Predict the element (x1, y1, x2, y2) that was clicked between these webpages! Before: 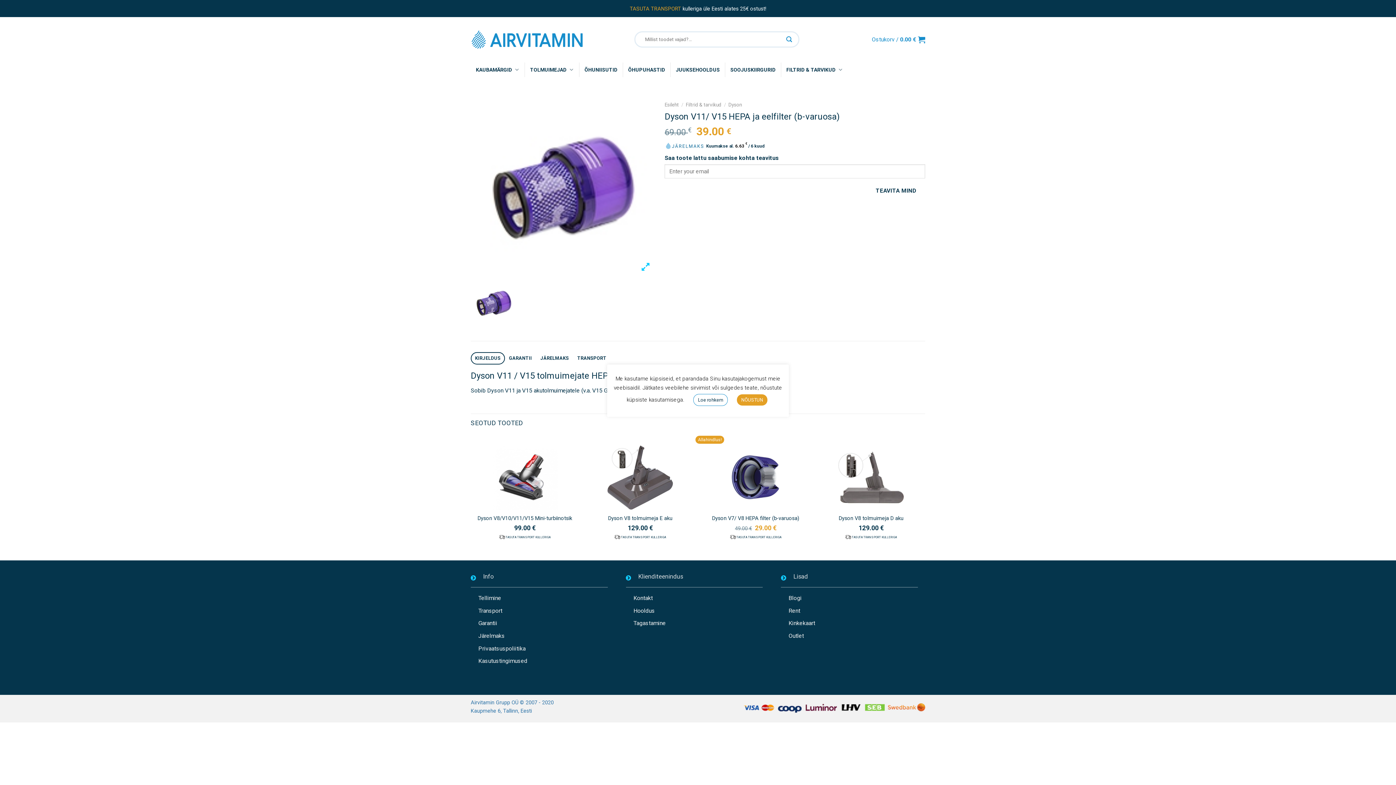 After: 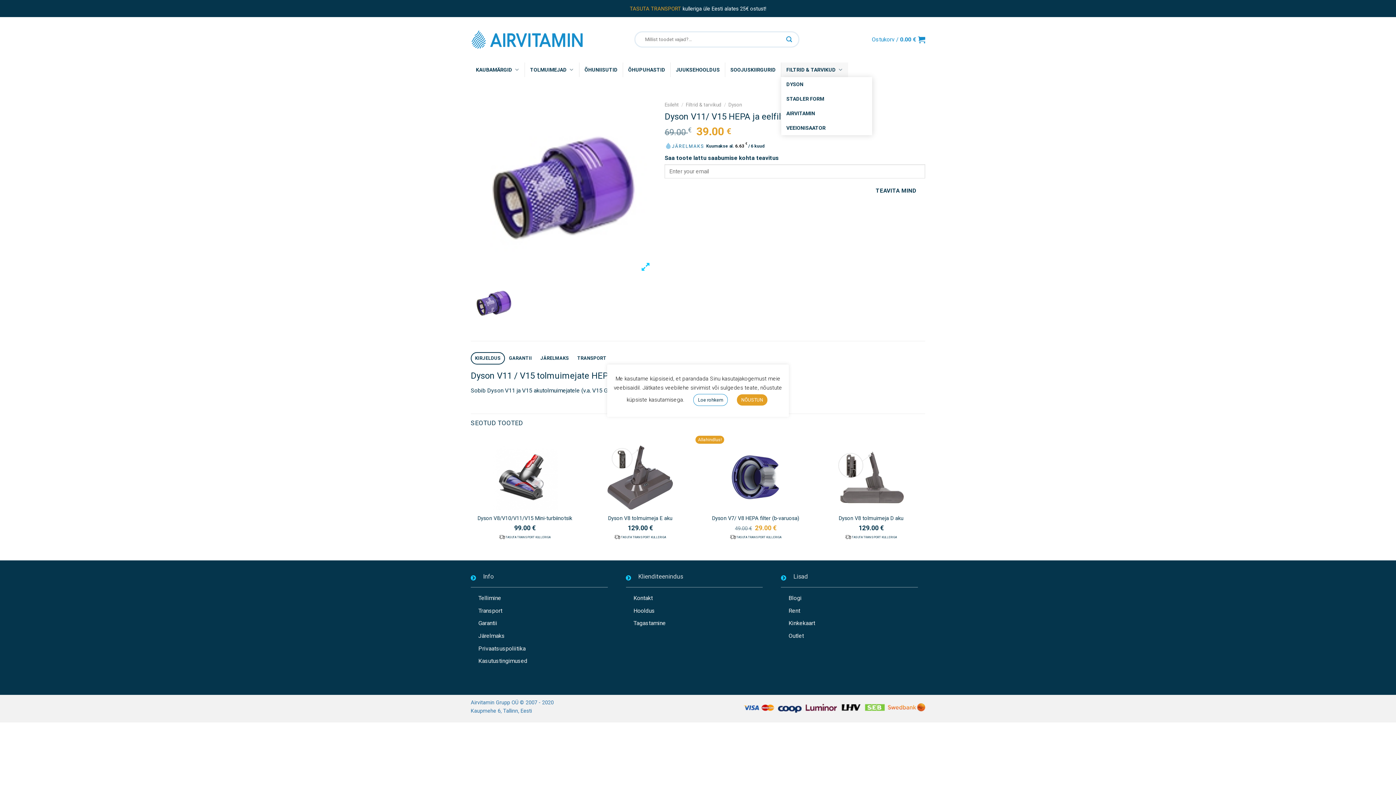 Action: bbox: (781, 62, 848, 76) label: FILTRID & TARVIKUD